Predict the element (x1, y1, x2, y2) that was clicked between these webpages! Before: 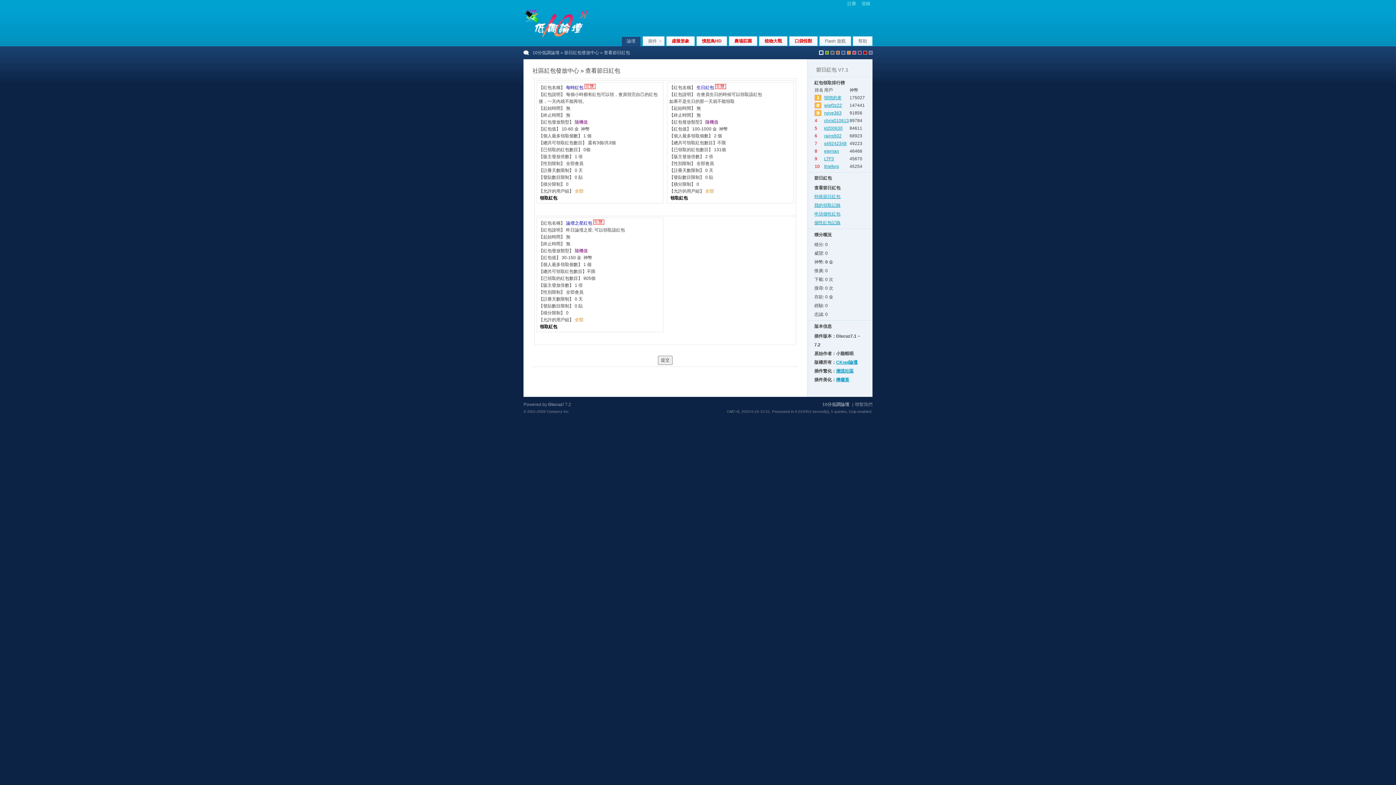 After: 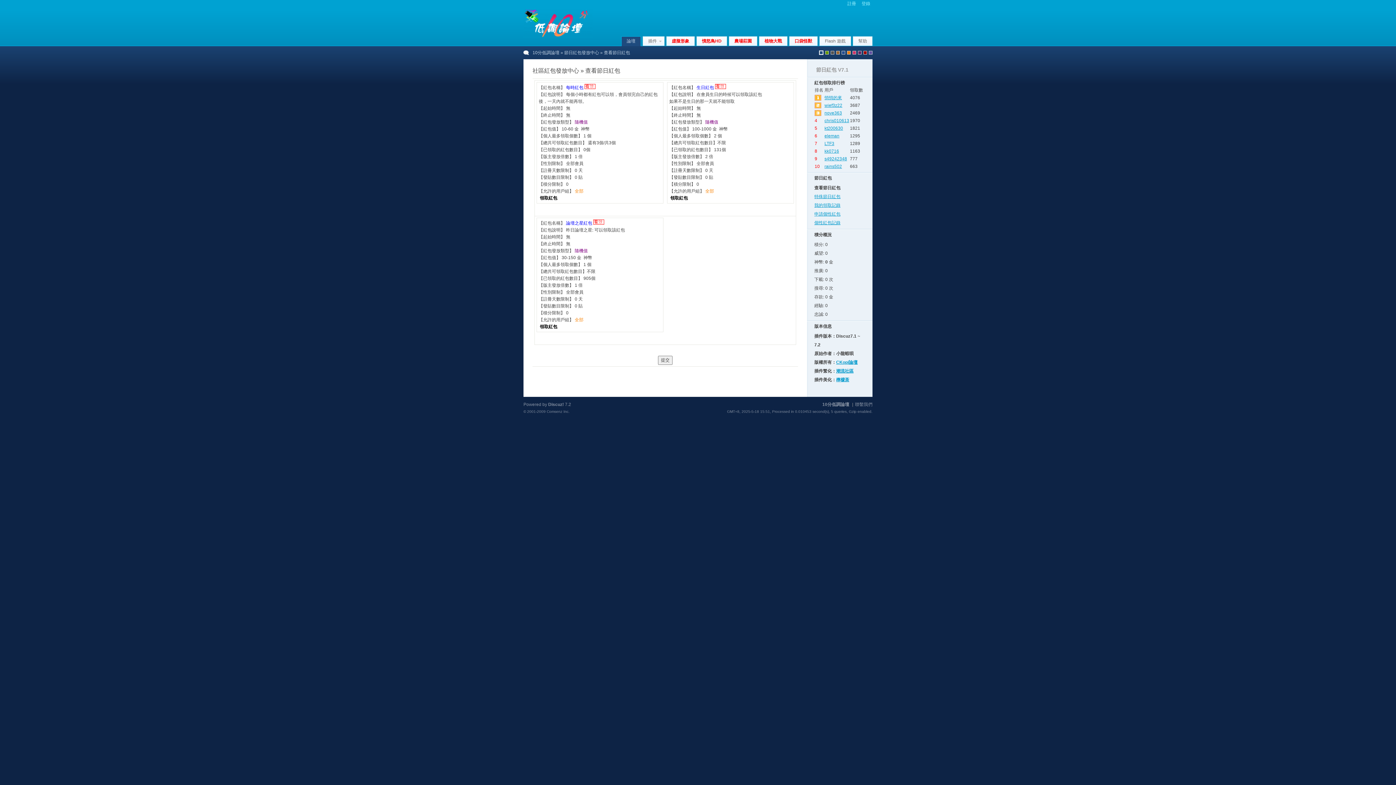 Action: label: chris010613 bbox: (824, 118, 849, 123)